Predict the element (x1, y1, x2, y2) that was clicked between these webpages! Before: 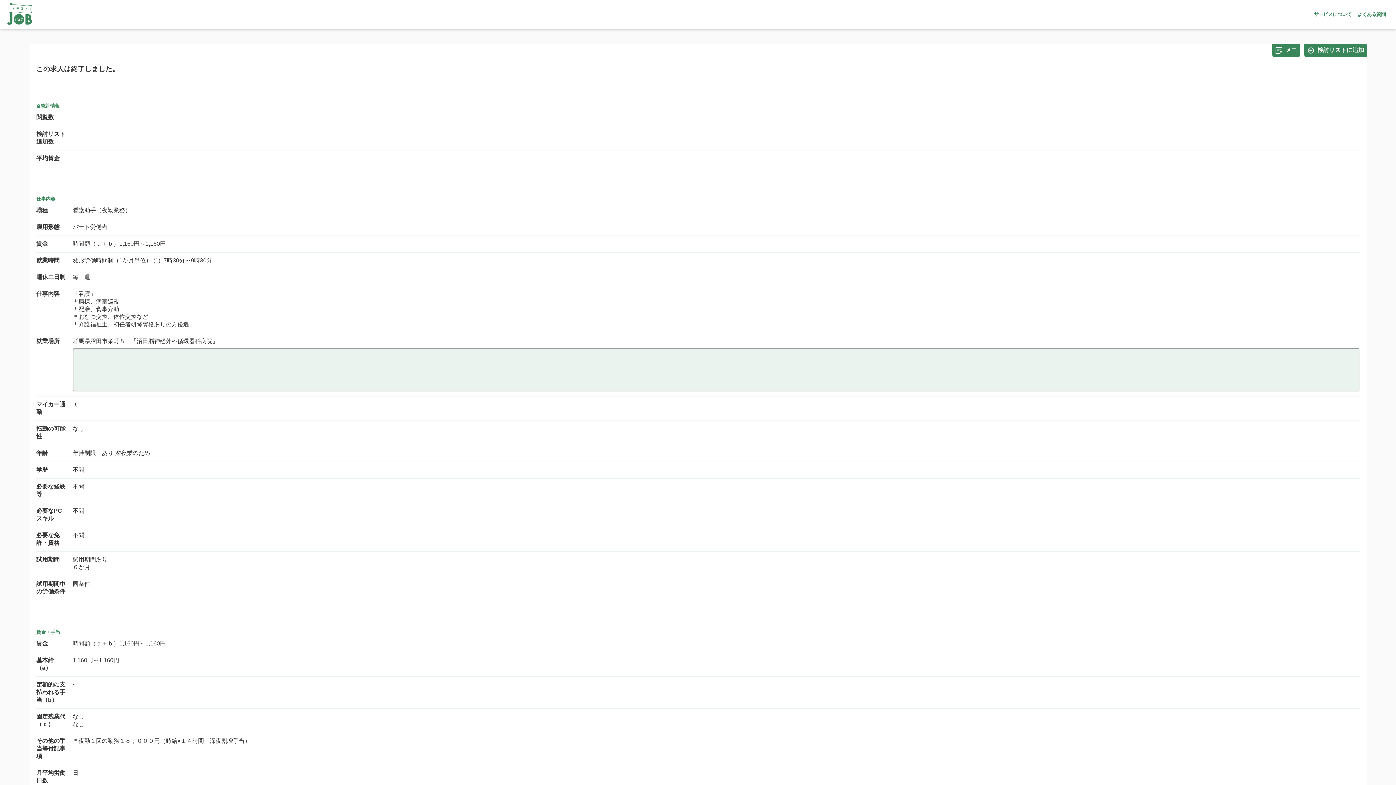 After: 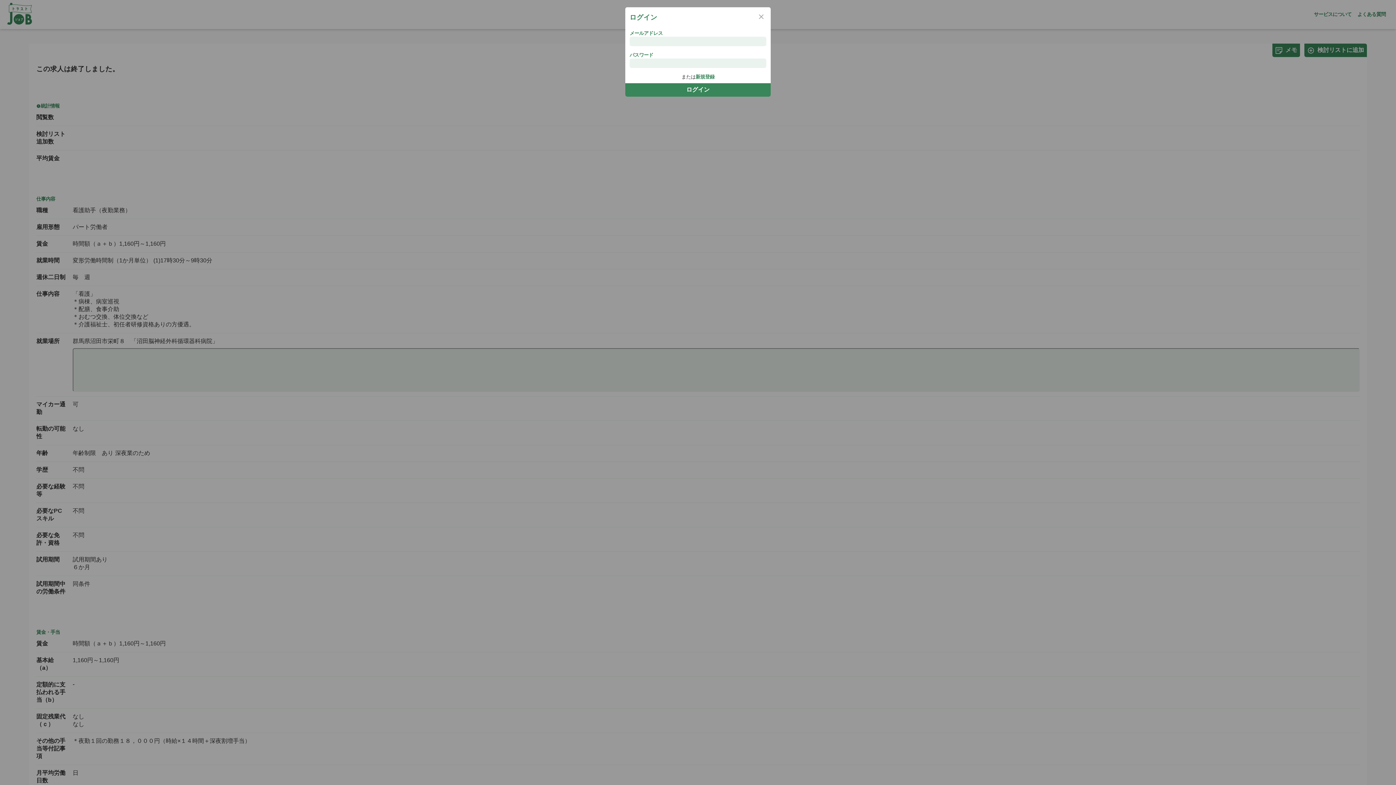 Action: bbox: (1304, 43, 1367, 57) label: 検討リストに追加